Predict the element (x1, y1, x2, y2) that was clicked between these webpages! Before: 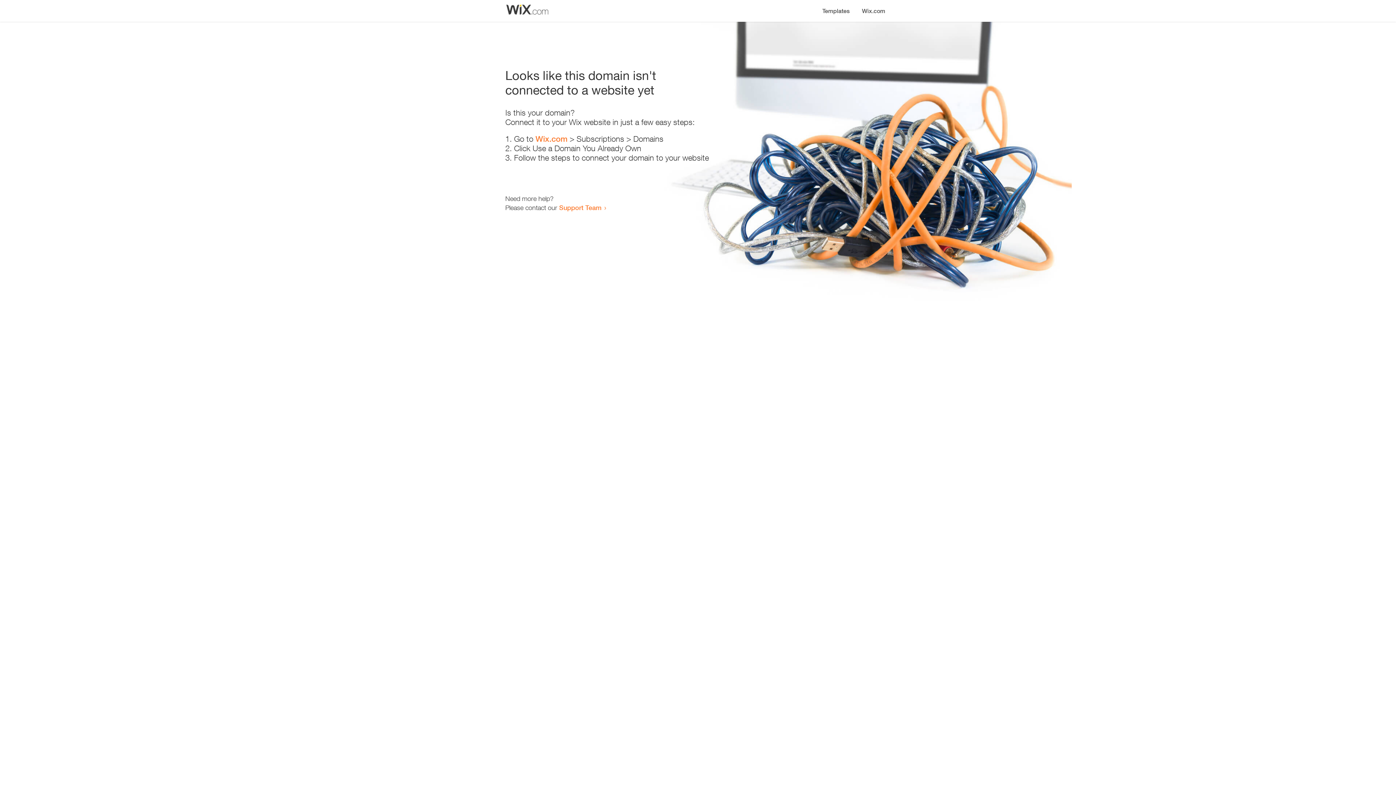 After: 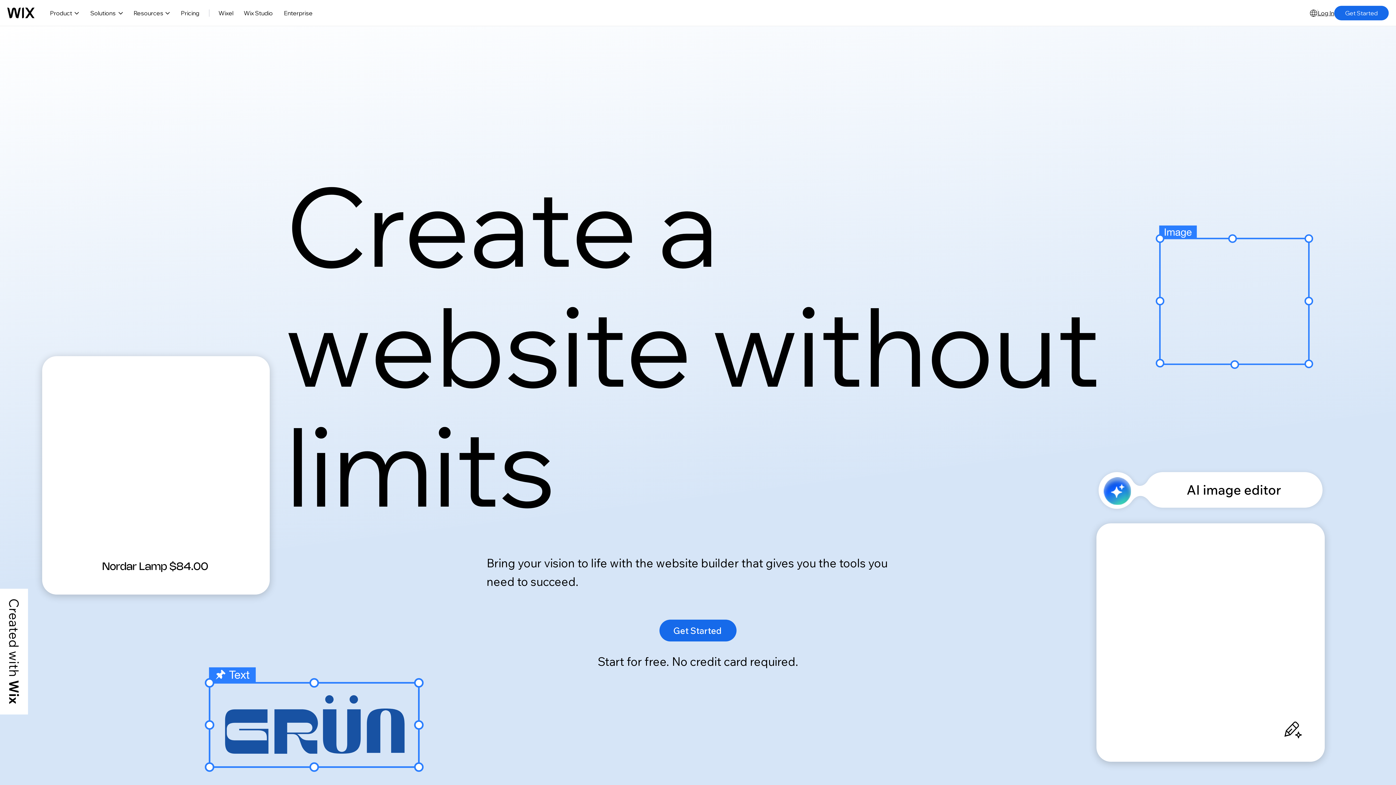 Action: bbox: (856, 0, 890, 14) label: Wix.com